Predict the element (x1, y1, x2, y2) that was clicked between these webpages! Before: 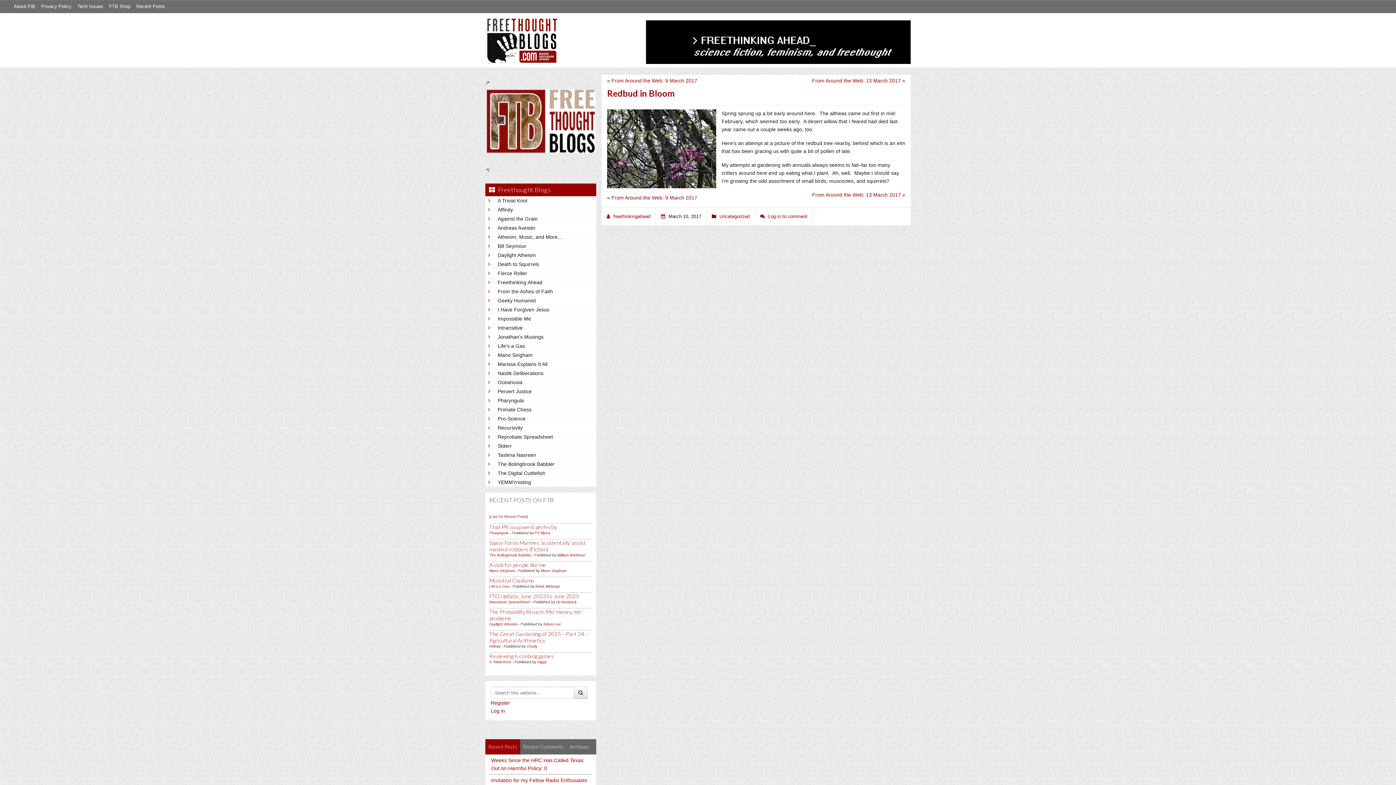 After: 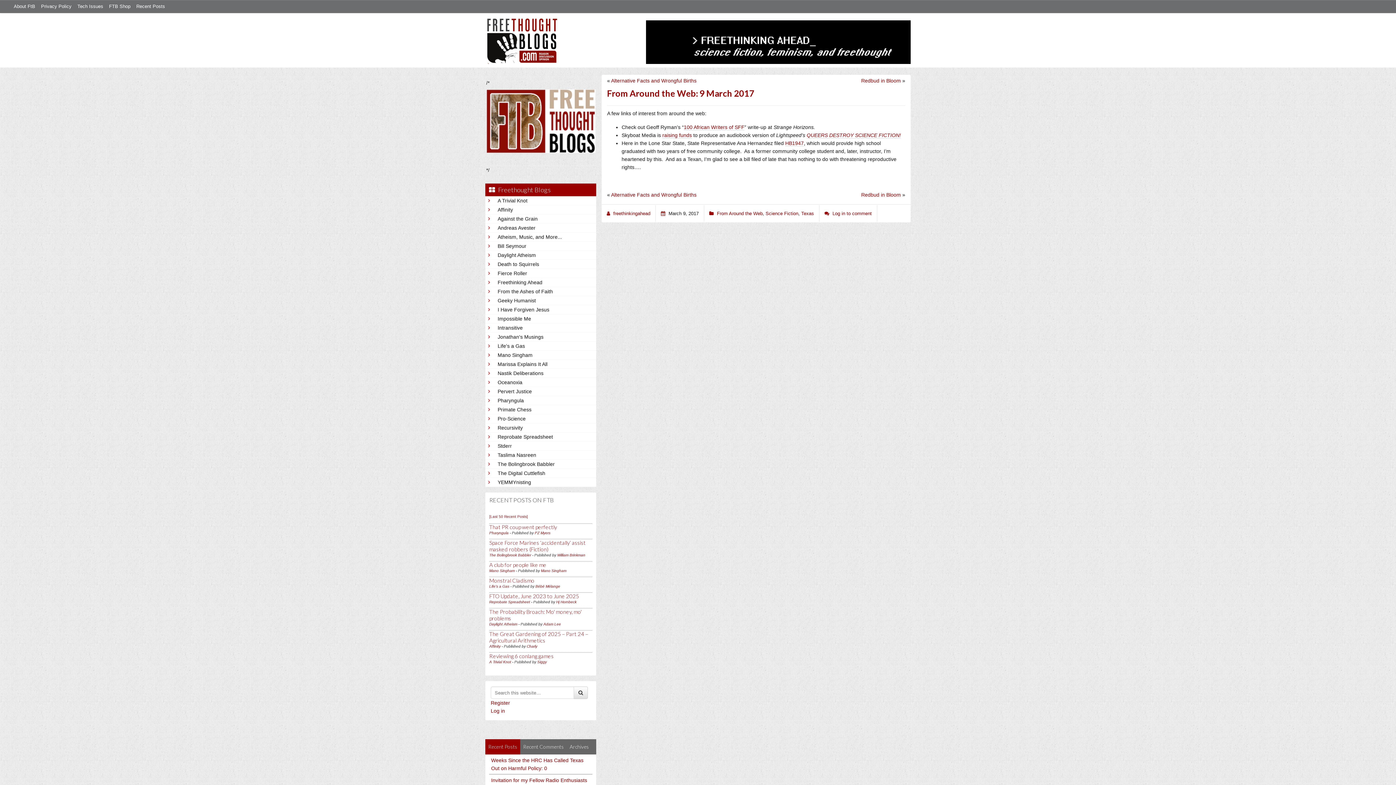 Action: label: From Around the Web: 9 March 2017 bbox: (611, 194, 697, 200)